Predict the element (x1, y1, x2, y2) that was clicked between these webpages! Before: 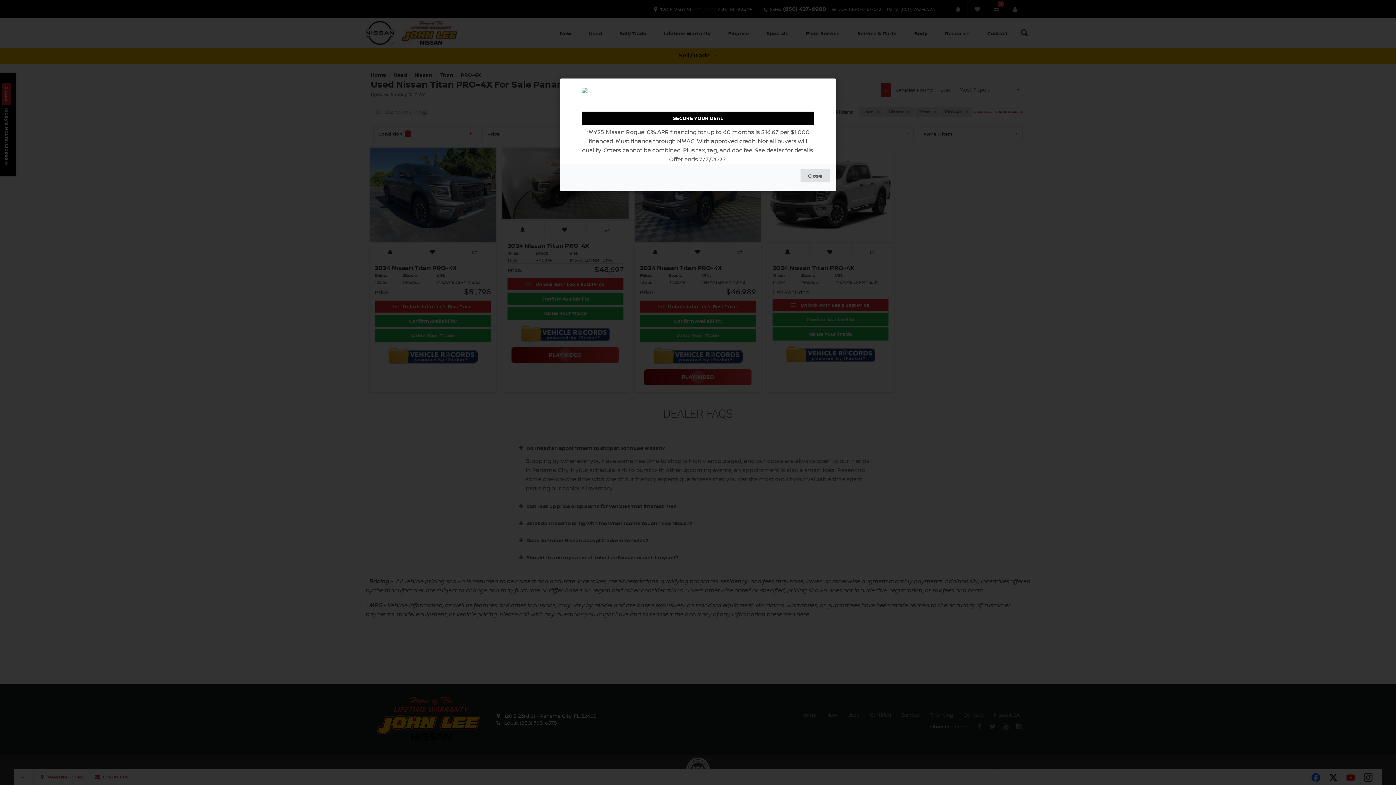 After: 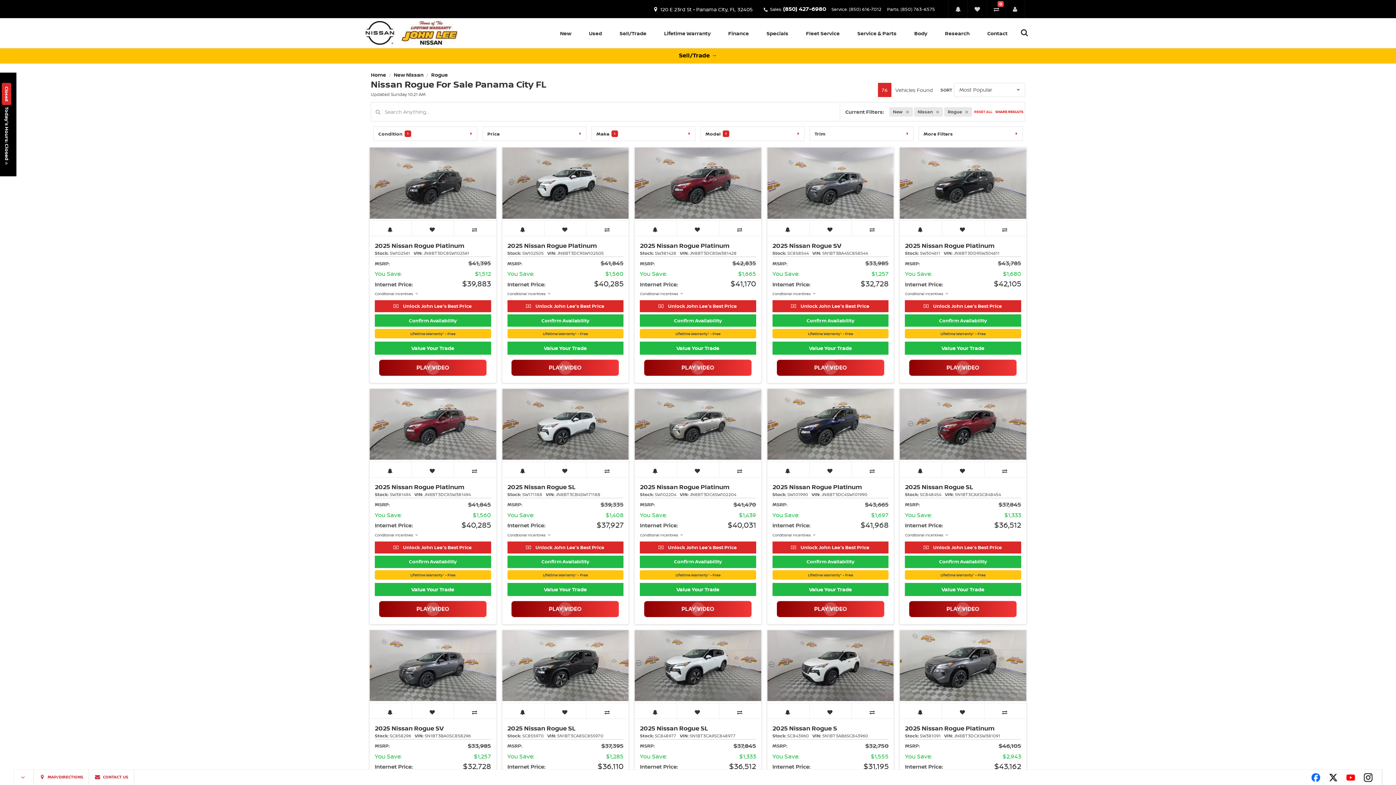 Action: bbox: (581, 78, 814, 102)